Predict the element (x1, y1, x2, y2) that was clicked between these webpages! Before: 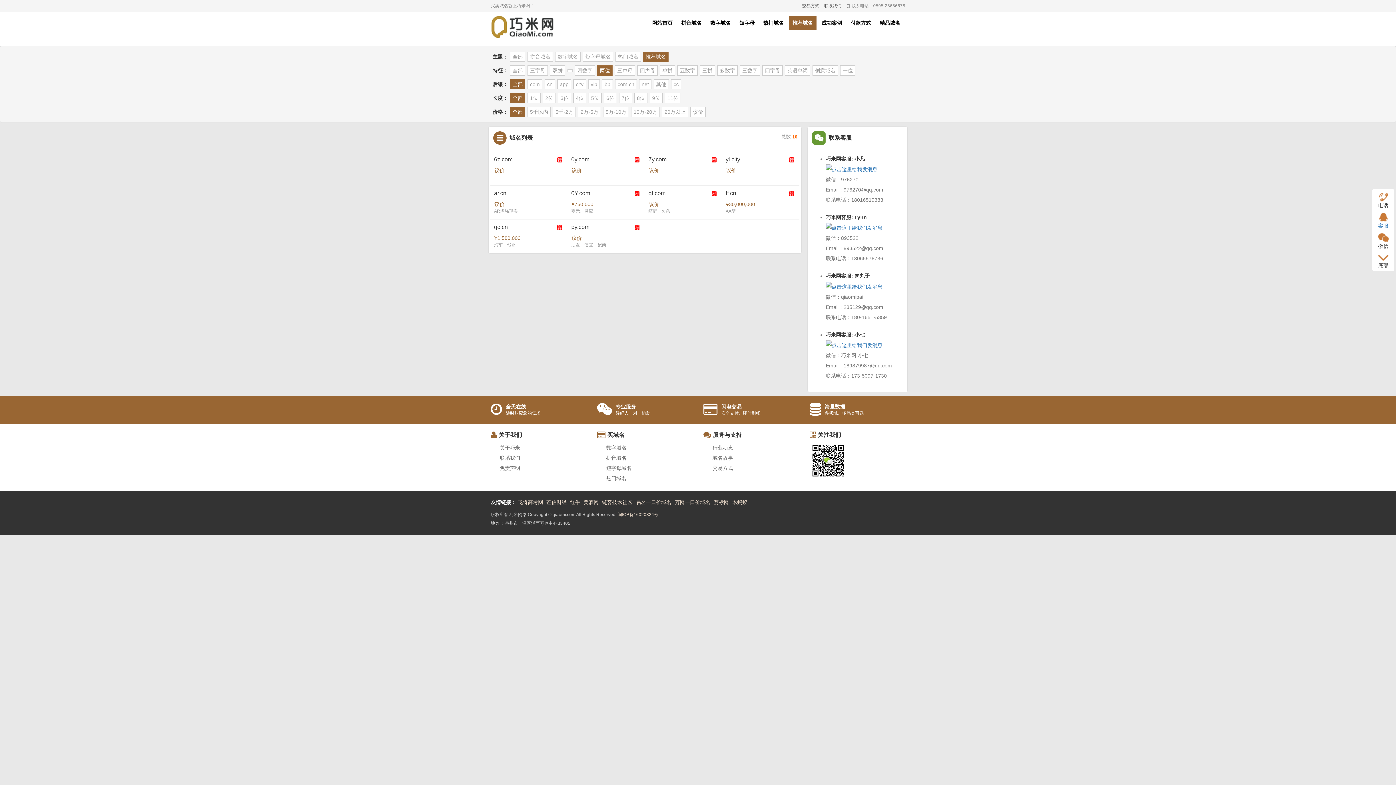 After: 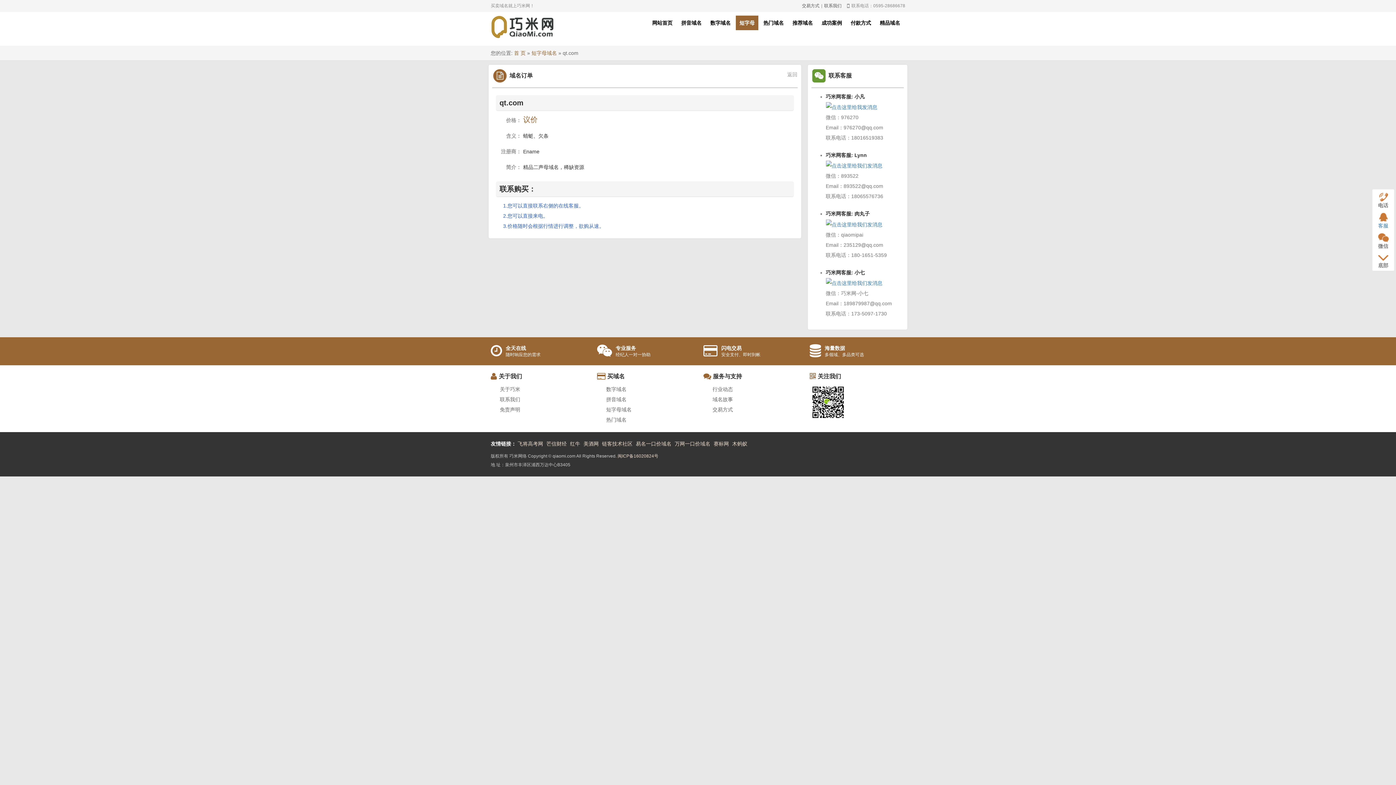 Action: label: qt.com

议价

蜻蜓、欠条 bbox: (646, 187, 720, 217)